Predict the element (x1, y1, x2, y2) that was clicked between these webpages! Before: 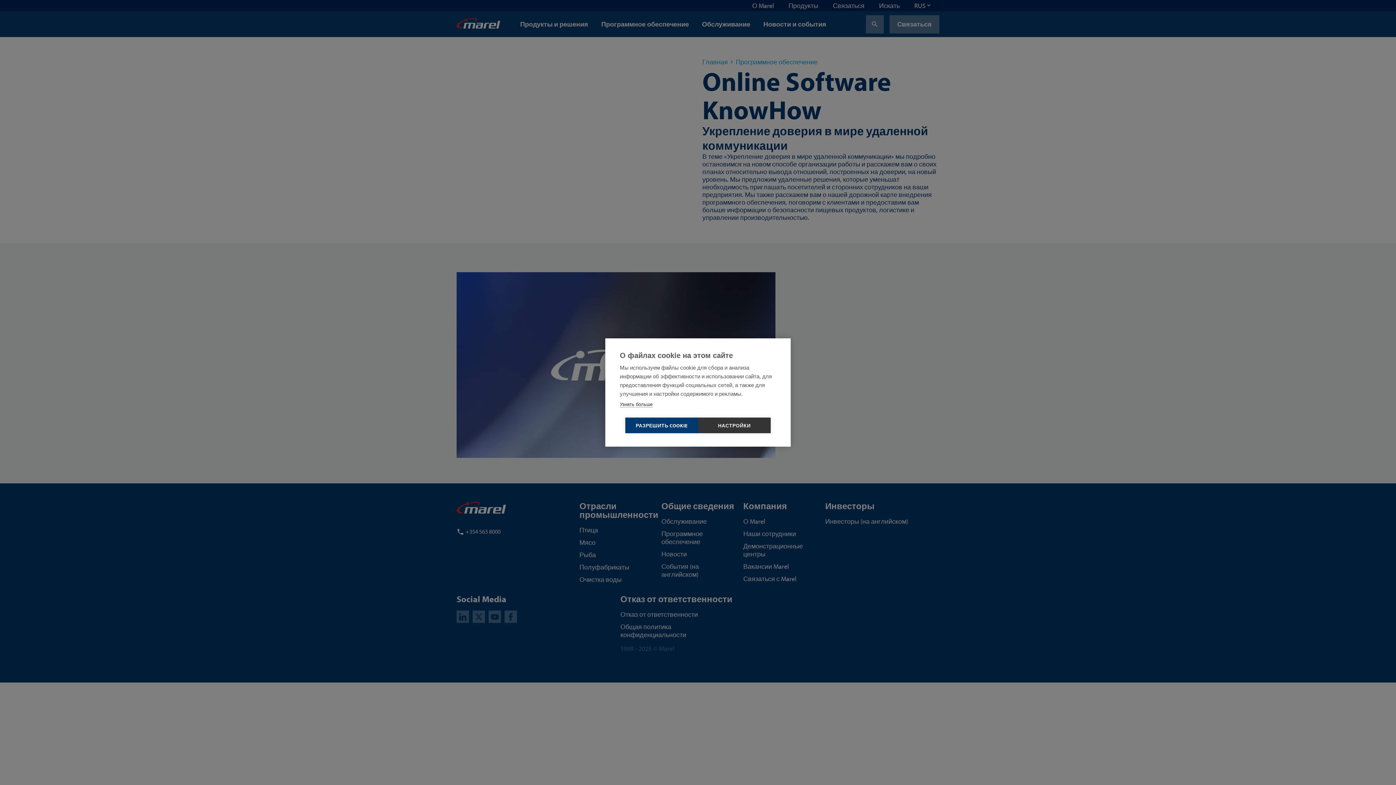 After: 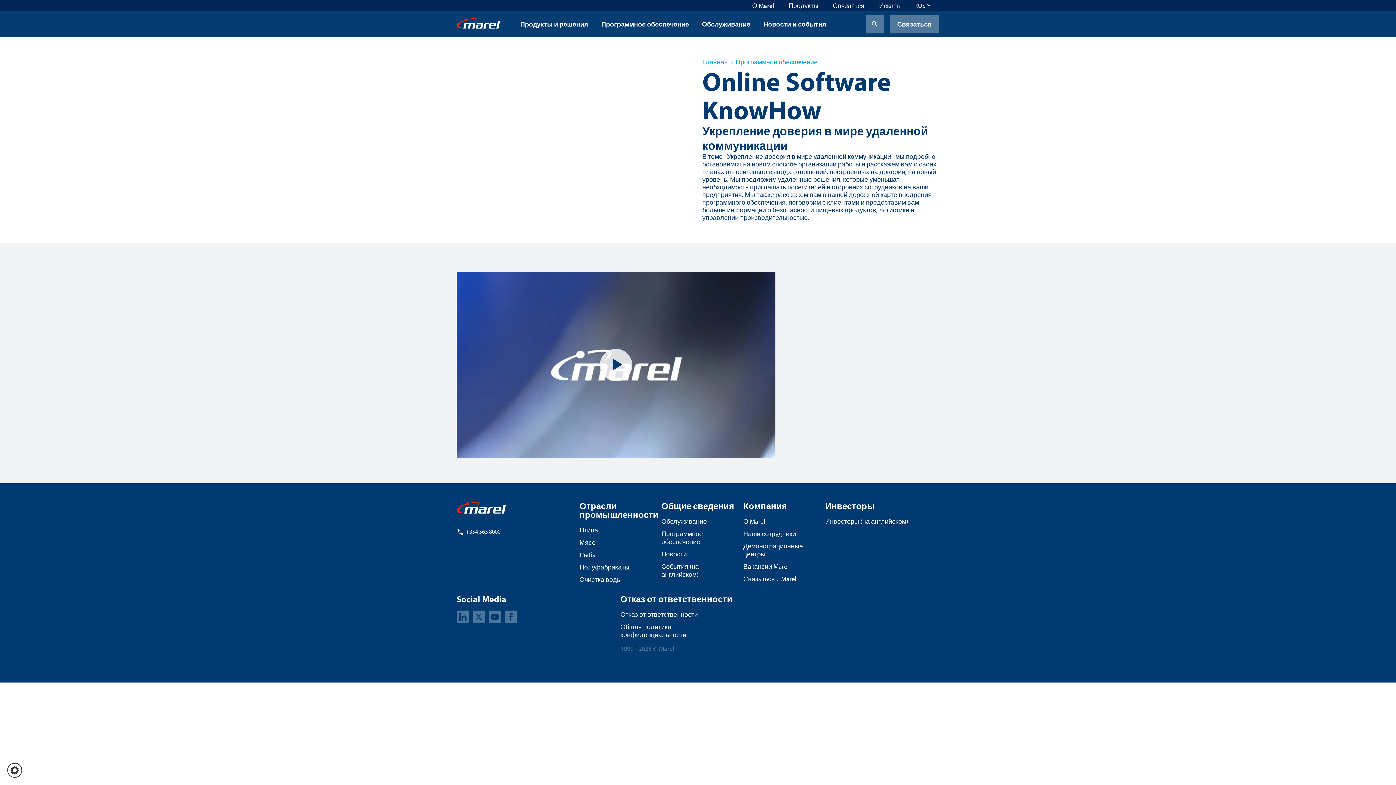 Action: label: РАЗРЕШИТЬ COOKIE bbox: (625, 417, 698, 433)